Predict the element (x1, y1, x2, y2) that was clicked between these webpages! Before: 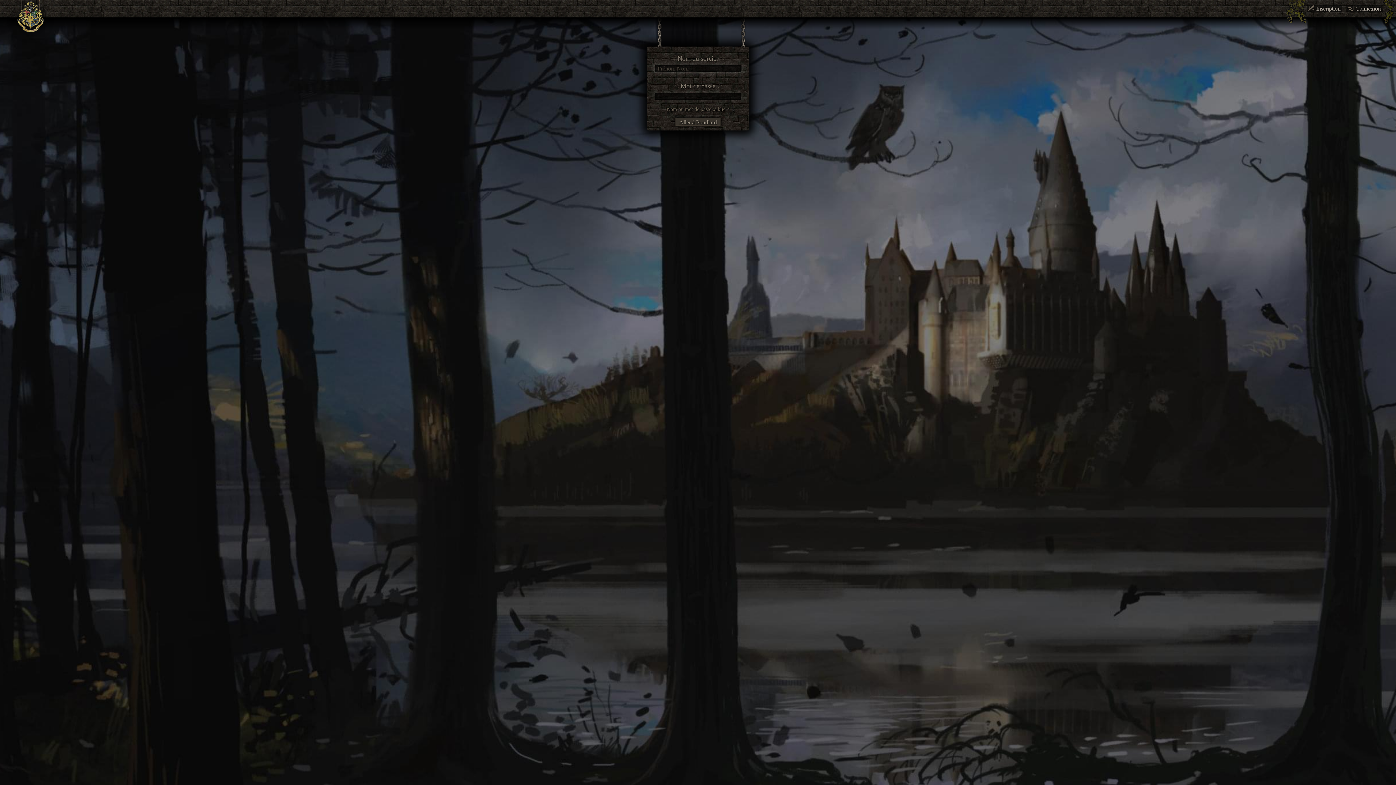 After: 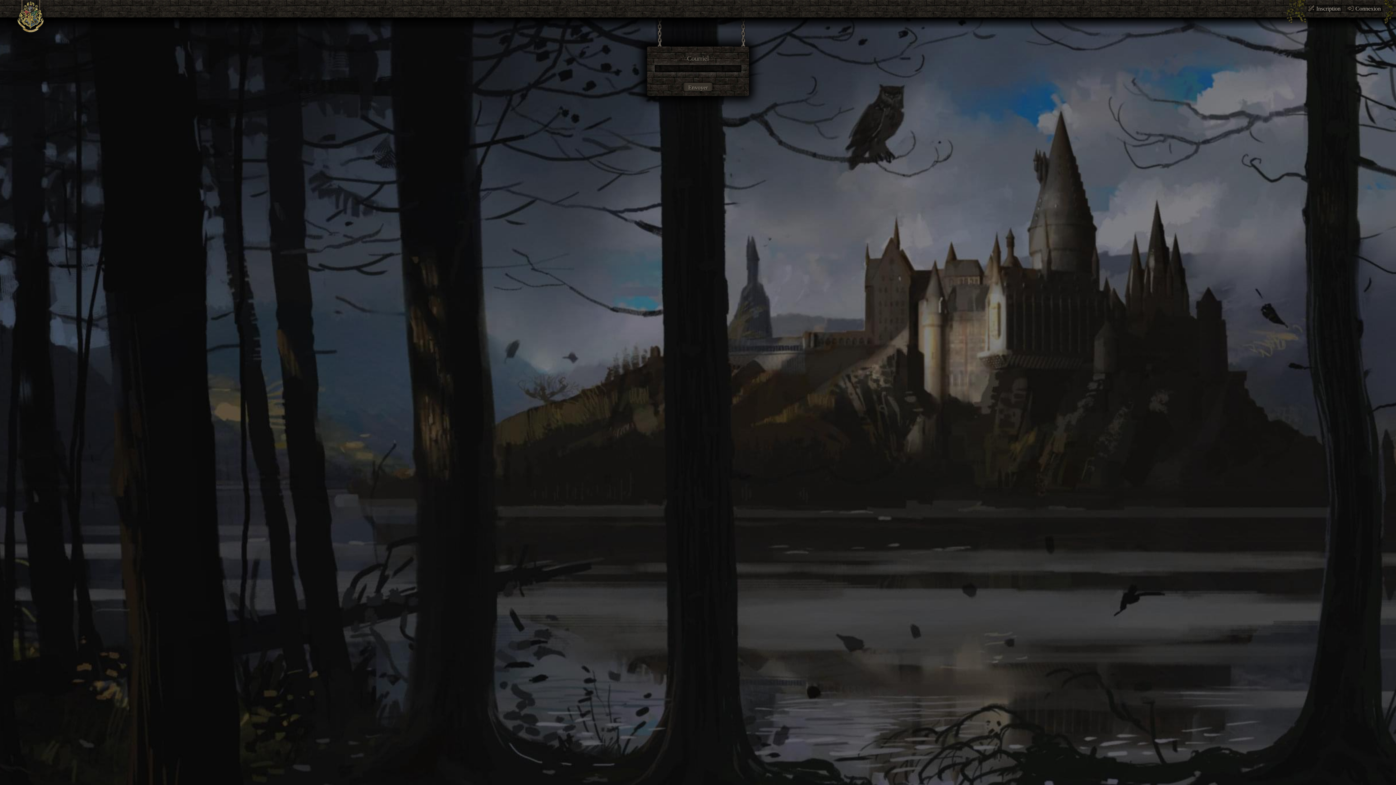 Action: bbox: (667, 106, 729, 111) label: Nom ou mot de passe oublié ?